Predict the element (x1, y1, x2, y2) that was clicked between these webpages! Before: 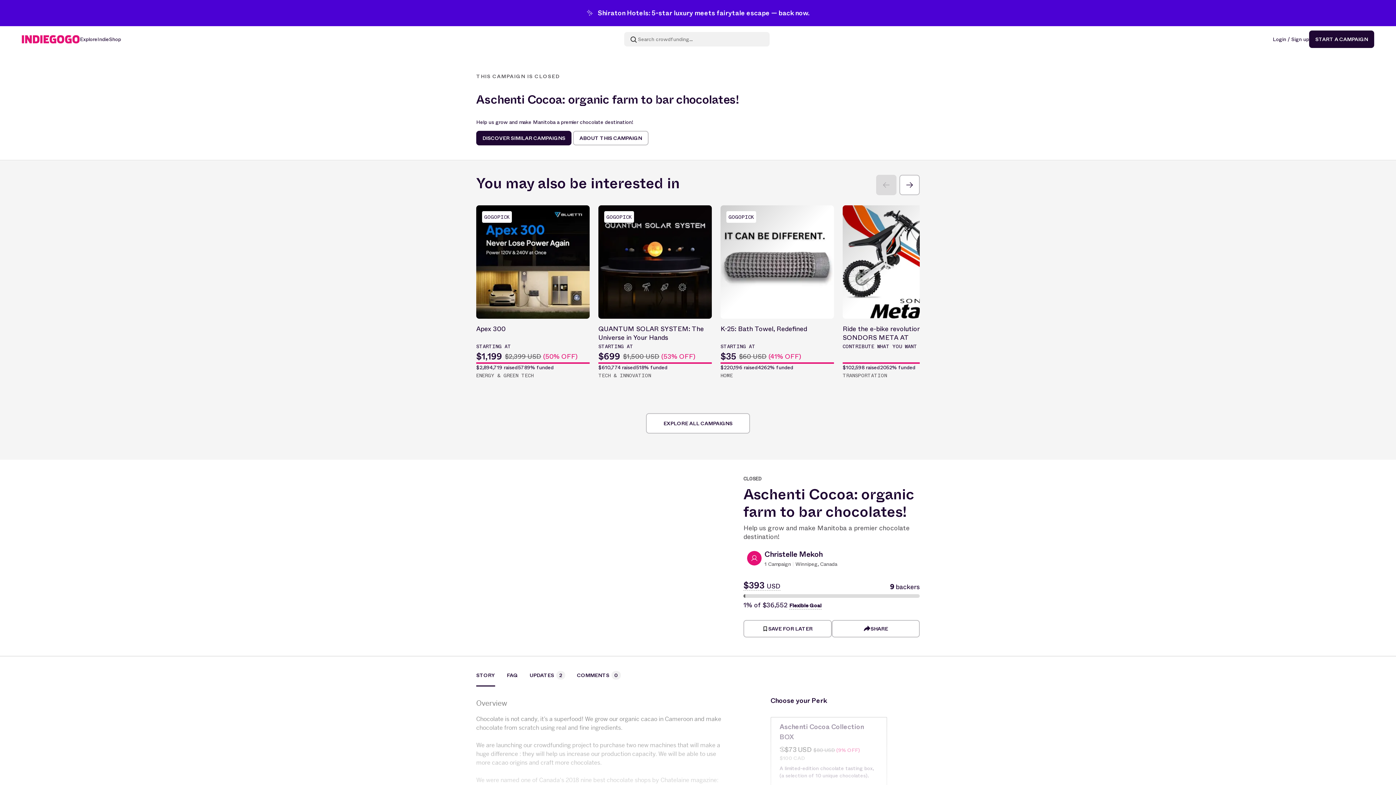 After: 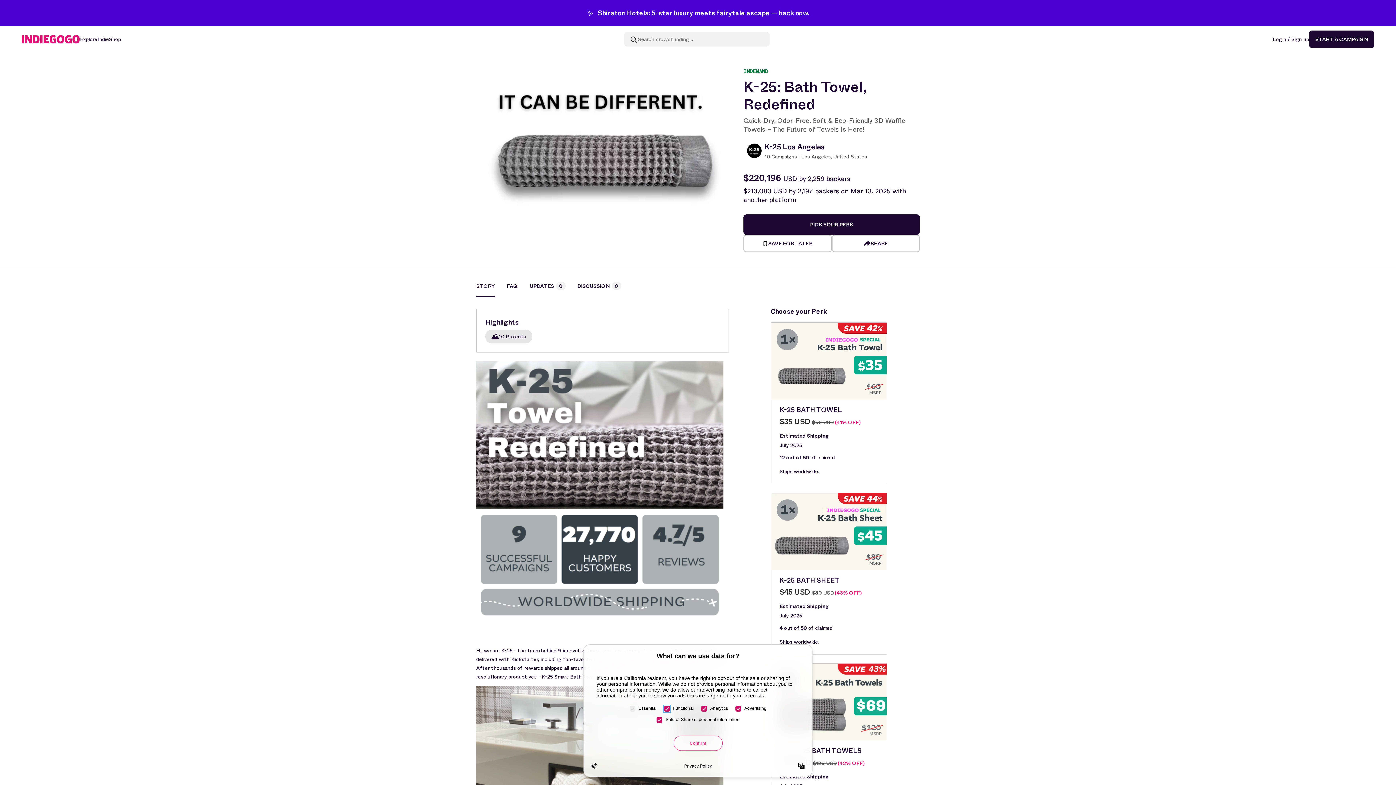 Action: bbox: (720, 205, 834, 380) label: GOGOPICK
K-25: Bath Towel, Redefined
STARTING AT
$35
$60 USD (41% OFF)
$220,196 raised
4262% funded
HOME